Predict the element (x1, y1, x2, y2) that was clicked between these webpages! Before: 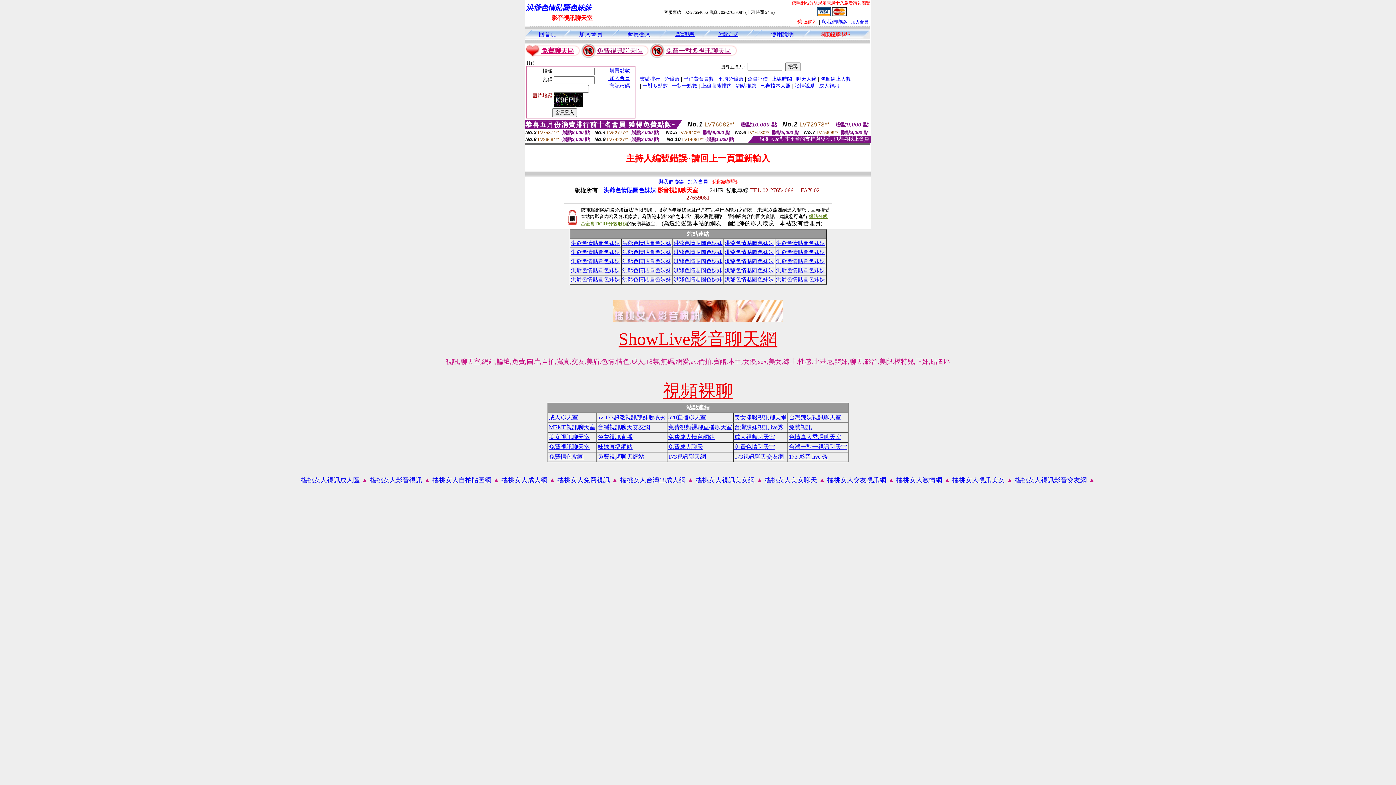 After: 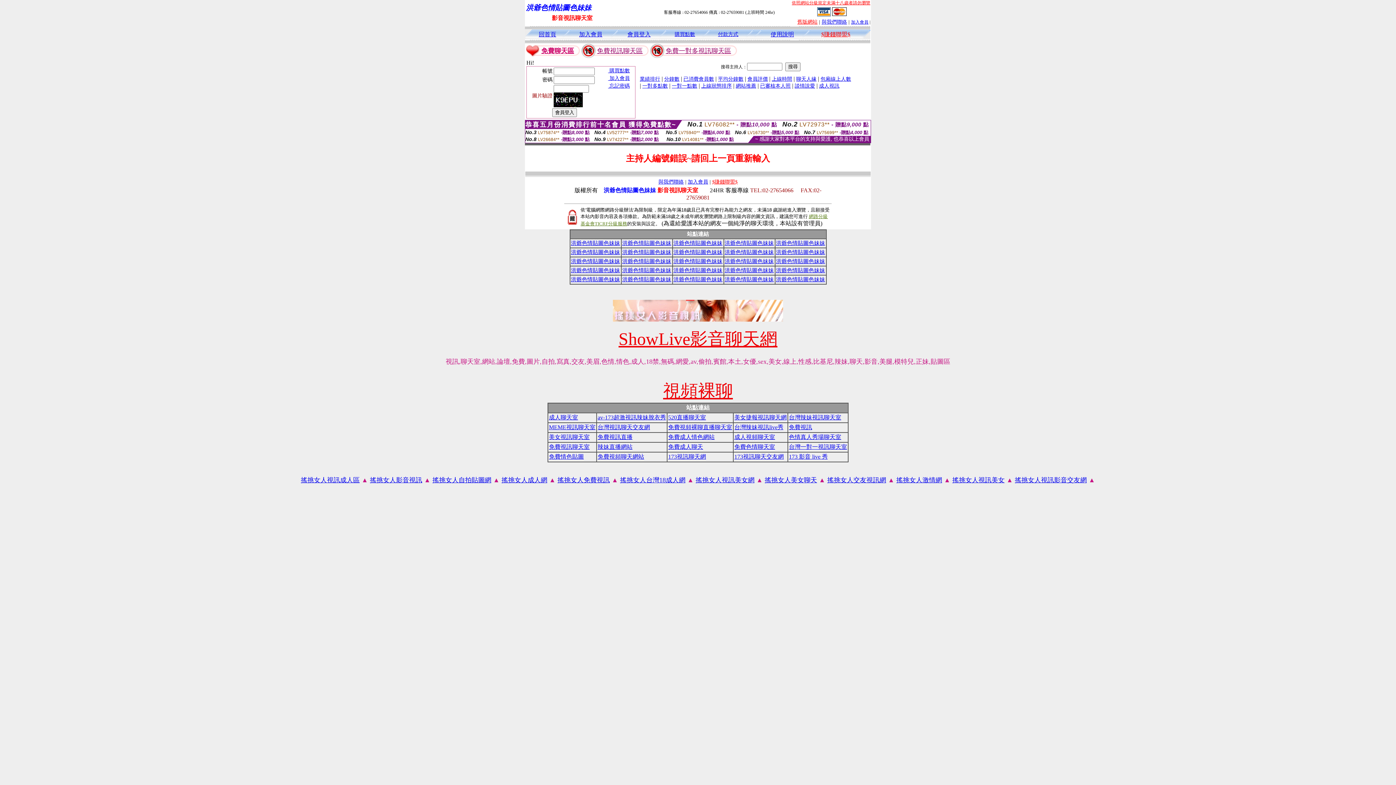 Action: label: 免費視訊聊天室 bbox: (549, 444, 589, 450)